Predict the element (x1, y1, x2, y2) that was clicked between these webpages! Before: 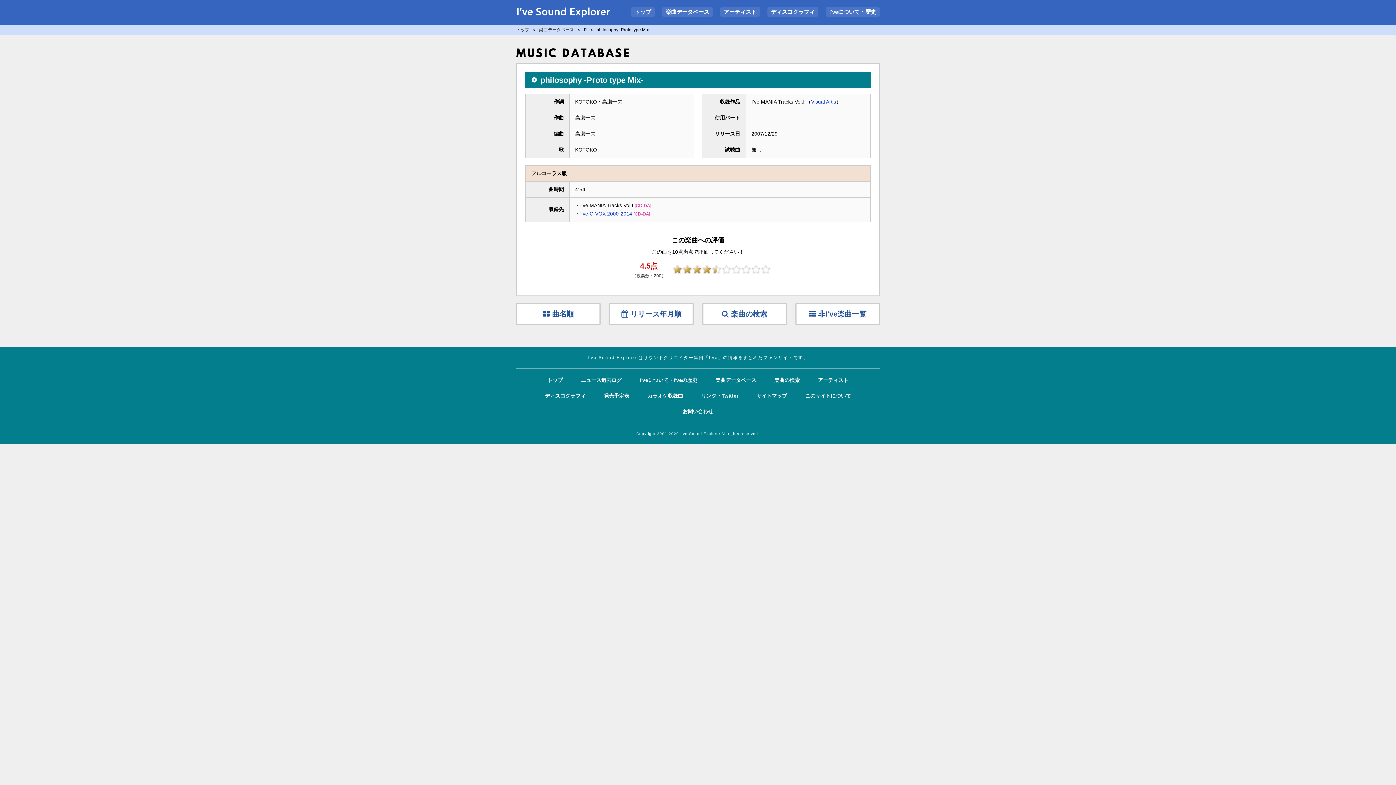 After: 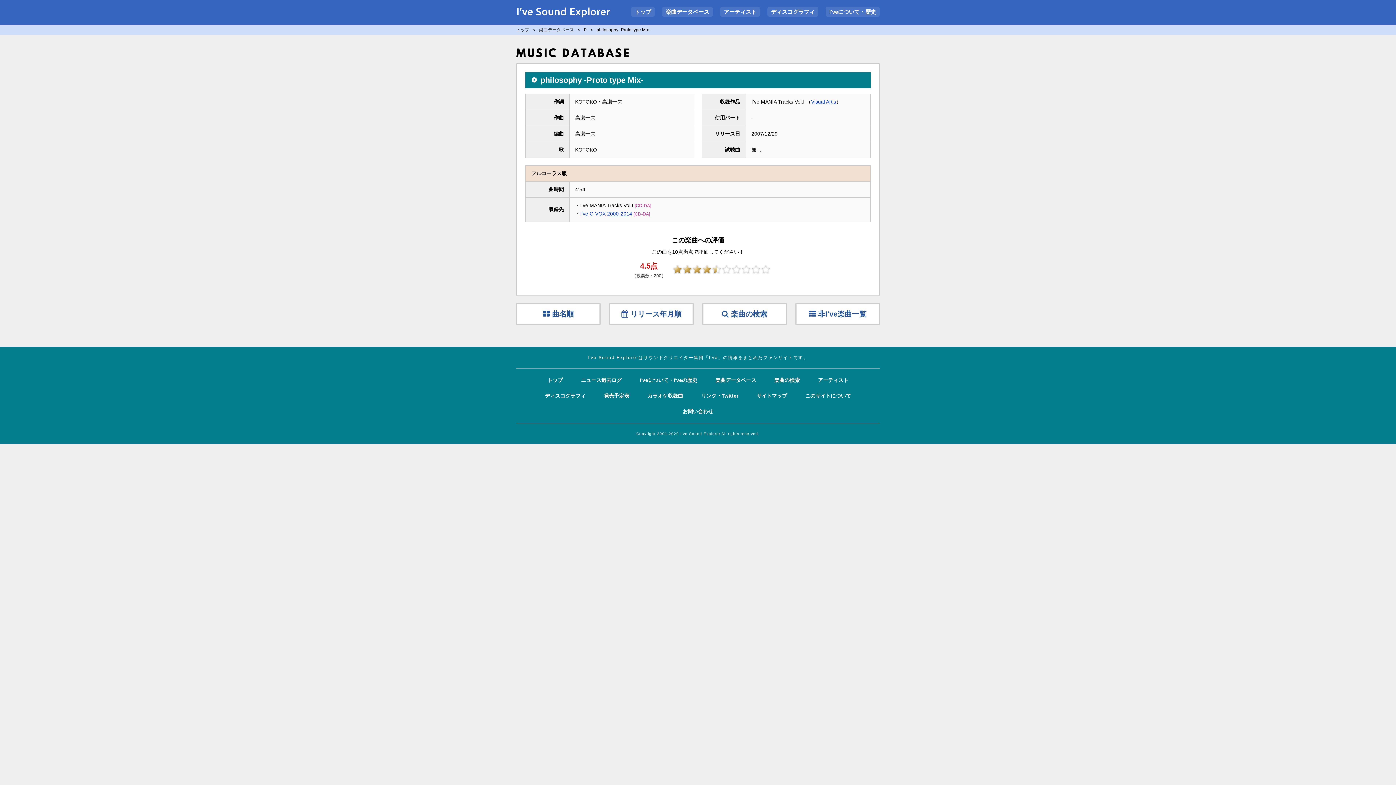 Action: label: Visual Art's bbox: (811, 98, 836, 104)